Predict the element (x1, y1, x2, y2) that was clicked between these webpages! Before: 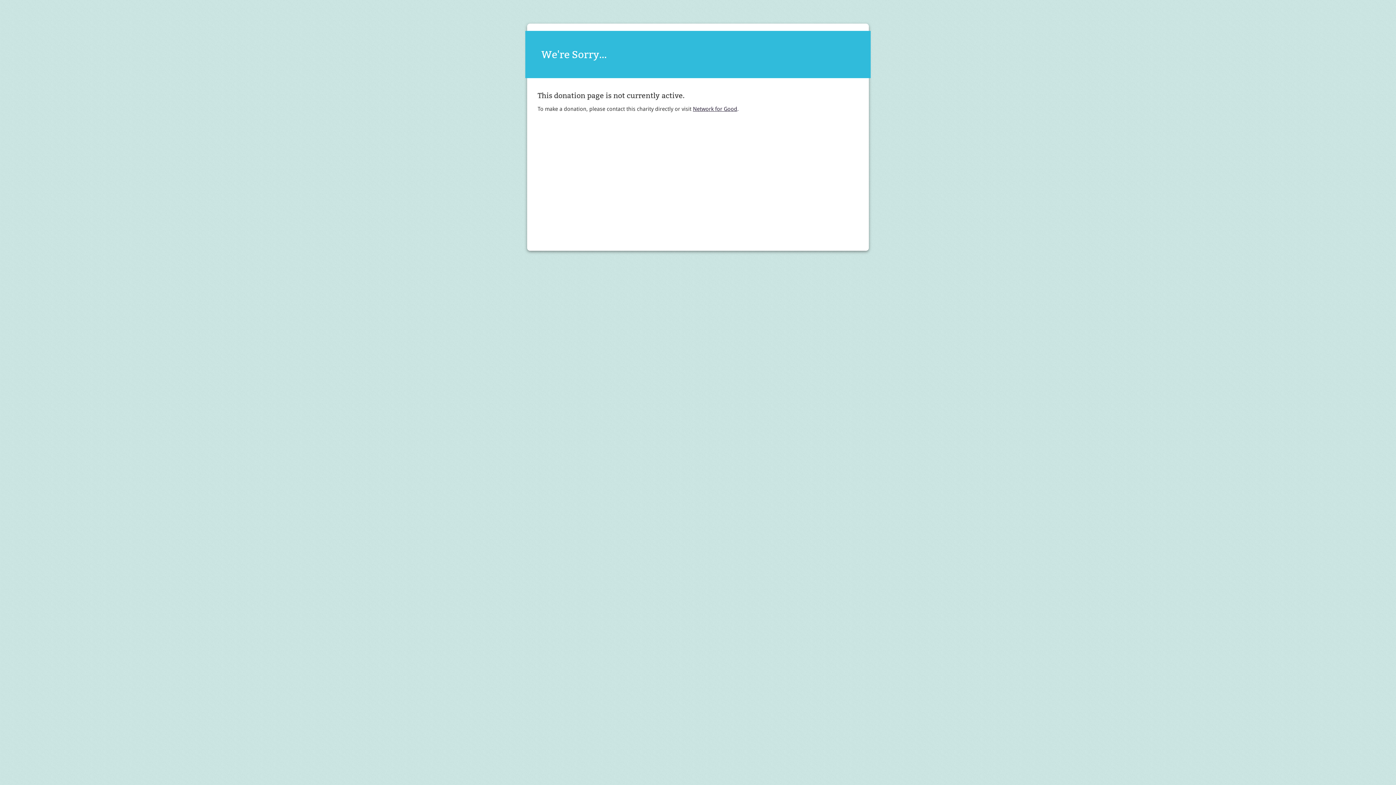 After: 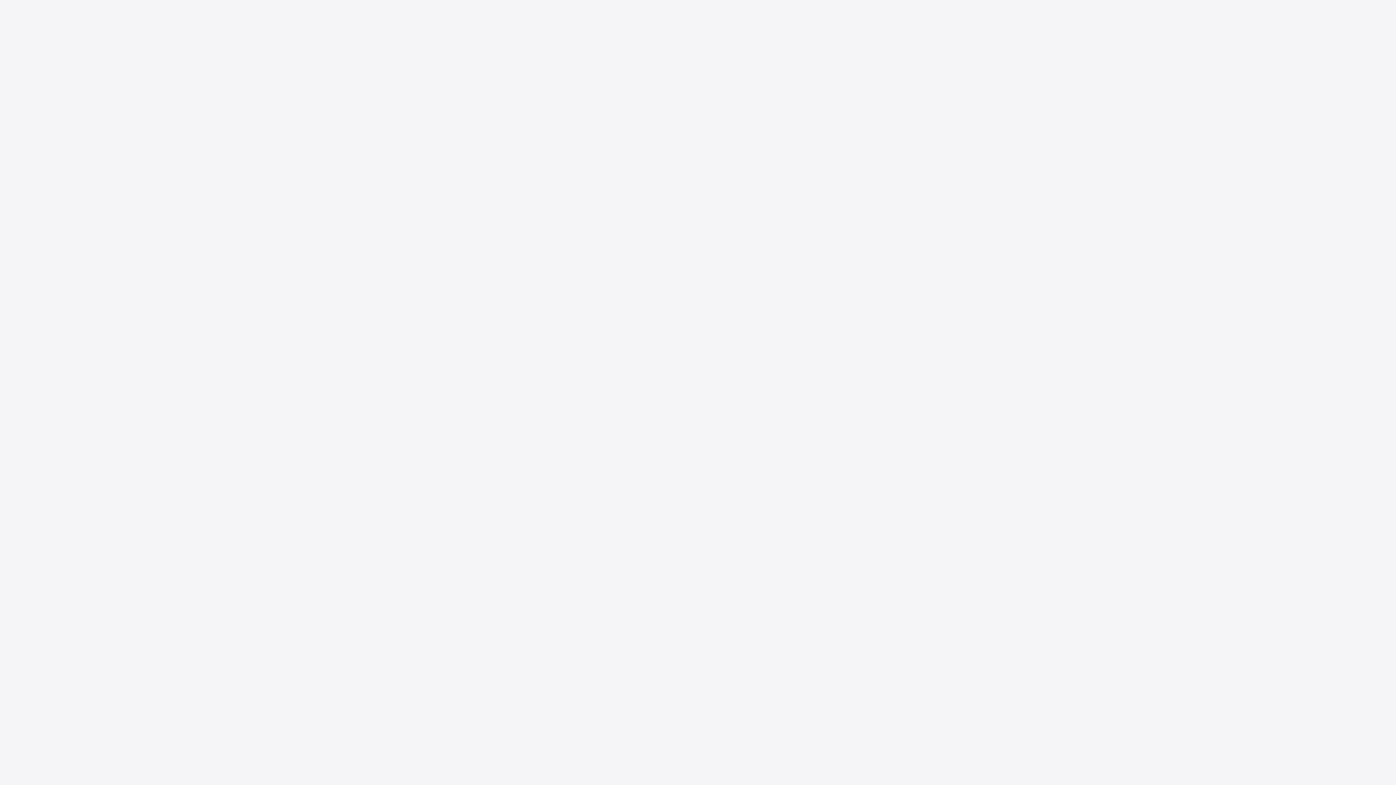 Action: label: Network for Good bbox: (693, 105, 737, 112)